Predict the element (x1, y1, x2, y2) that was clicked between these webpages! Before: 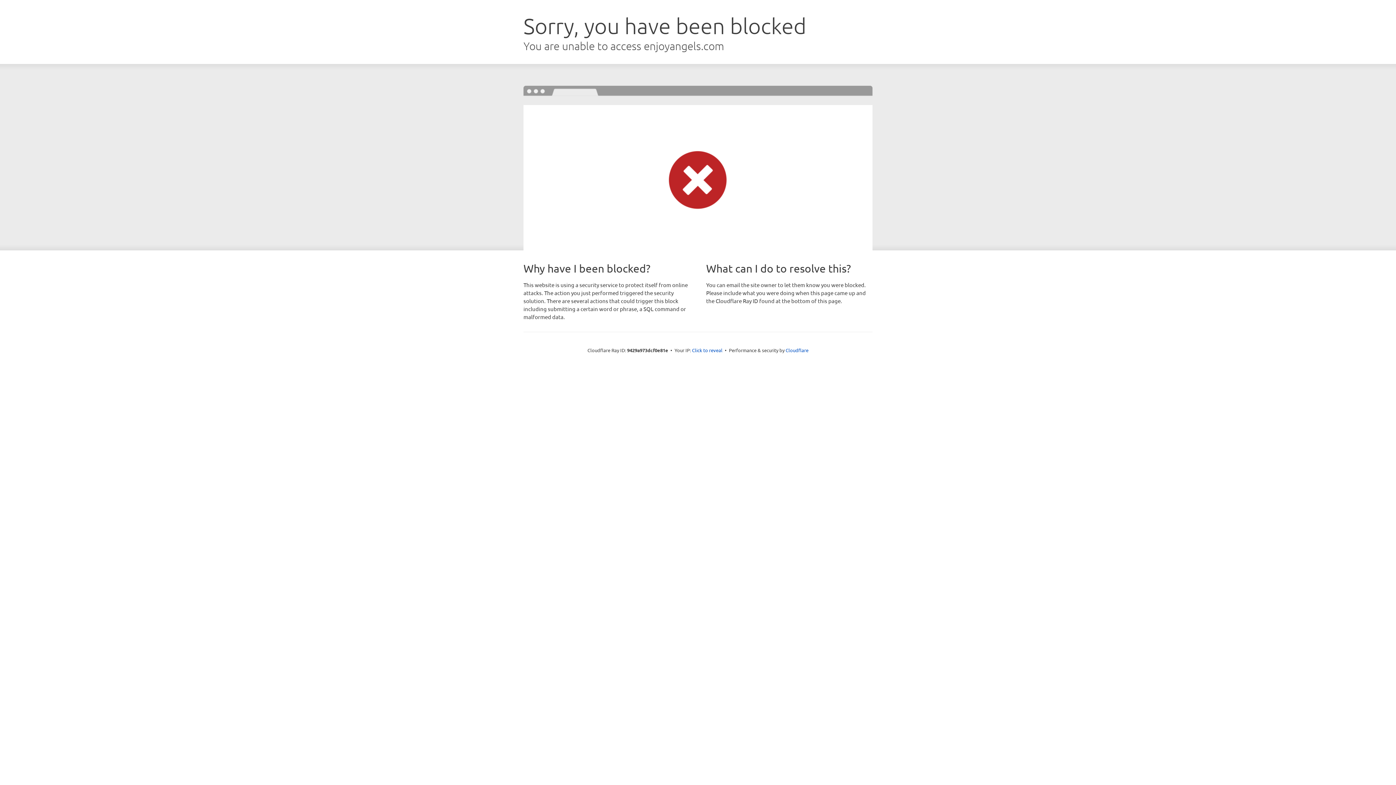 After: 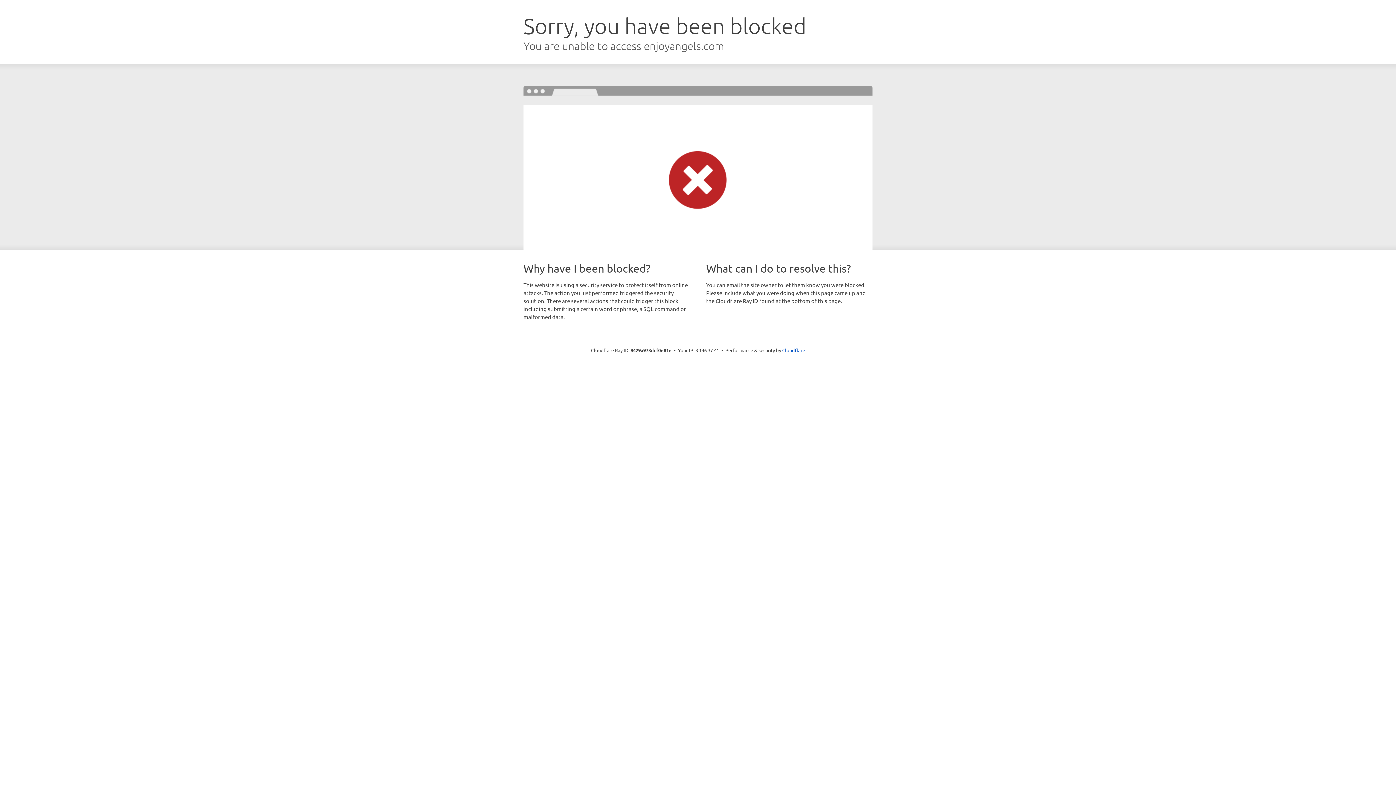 Action: label: Click to reveal bbox: (692, 346, 722, 353)